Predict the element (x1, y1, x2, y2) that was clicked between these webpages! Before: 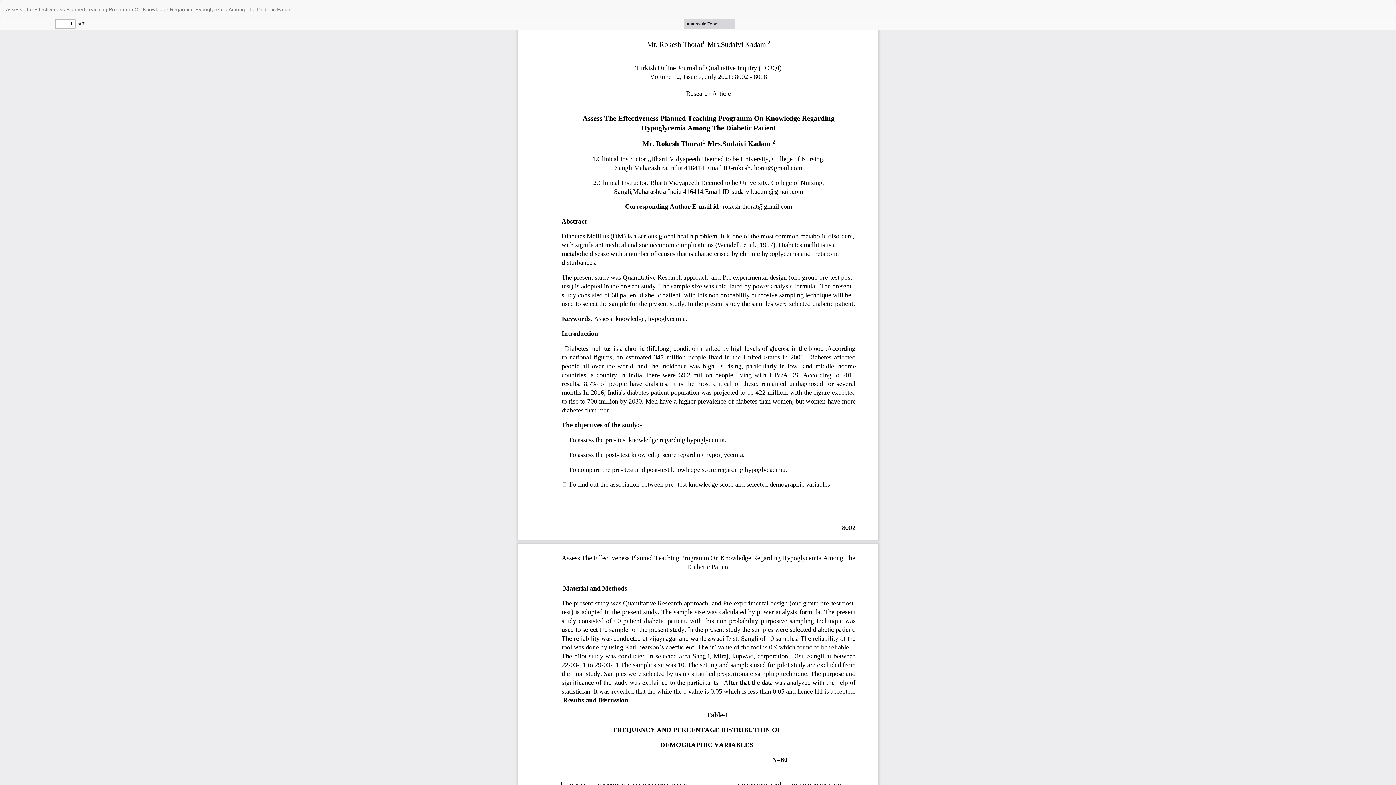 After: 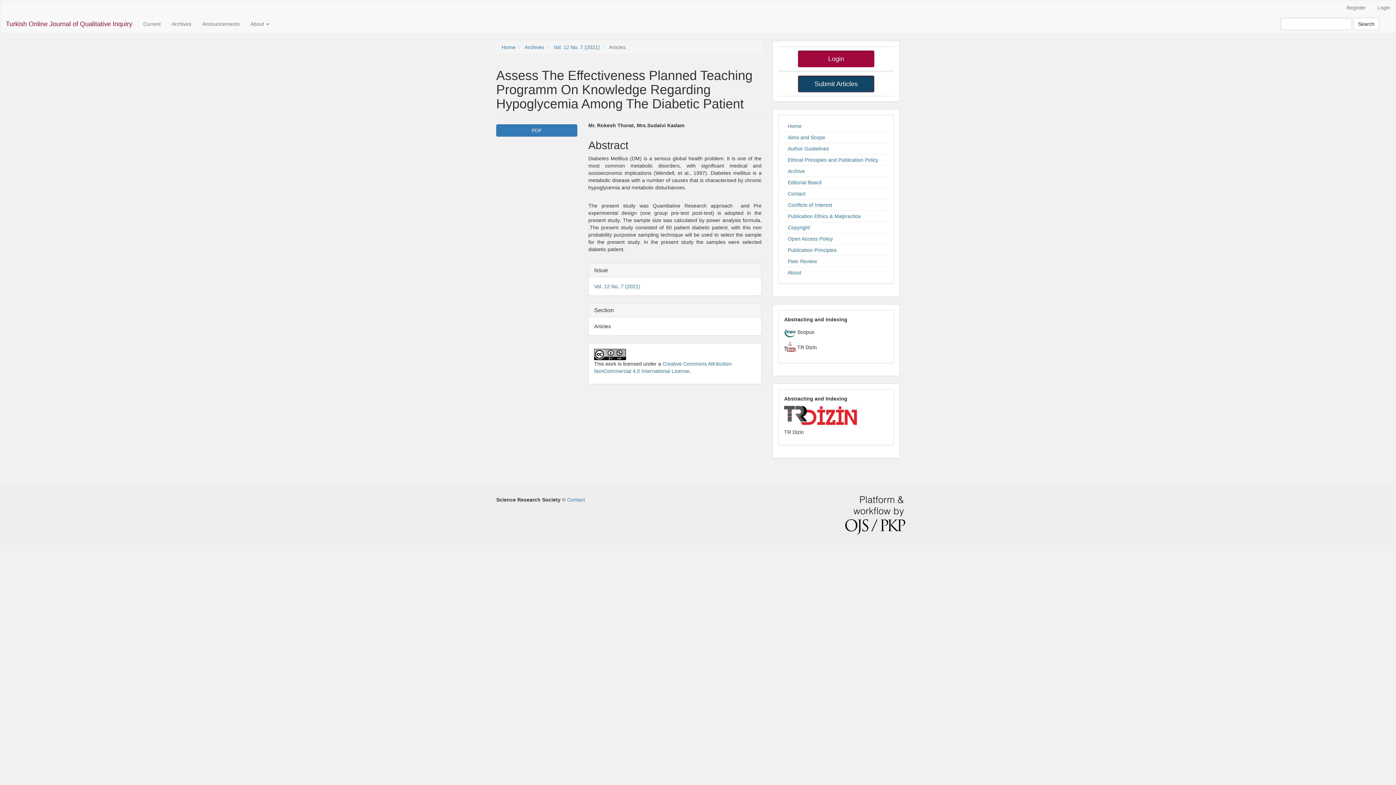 Action: label: Assess The Effectiveness Planned Teaching Programm On Knowledge Regarding Hypoglycemia Among The Diabetic Patient bbox: (0, 0, 298, 18)